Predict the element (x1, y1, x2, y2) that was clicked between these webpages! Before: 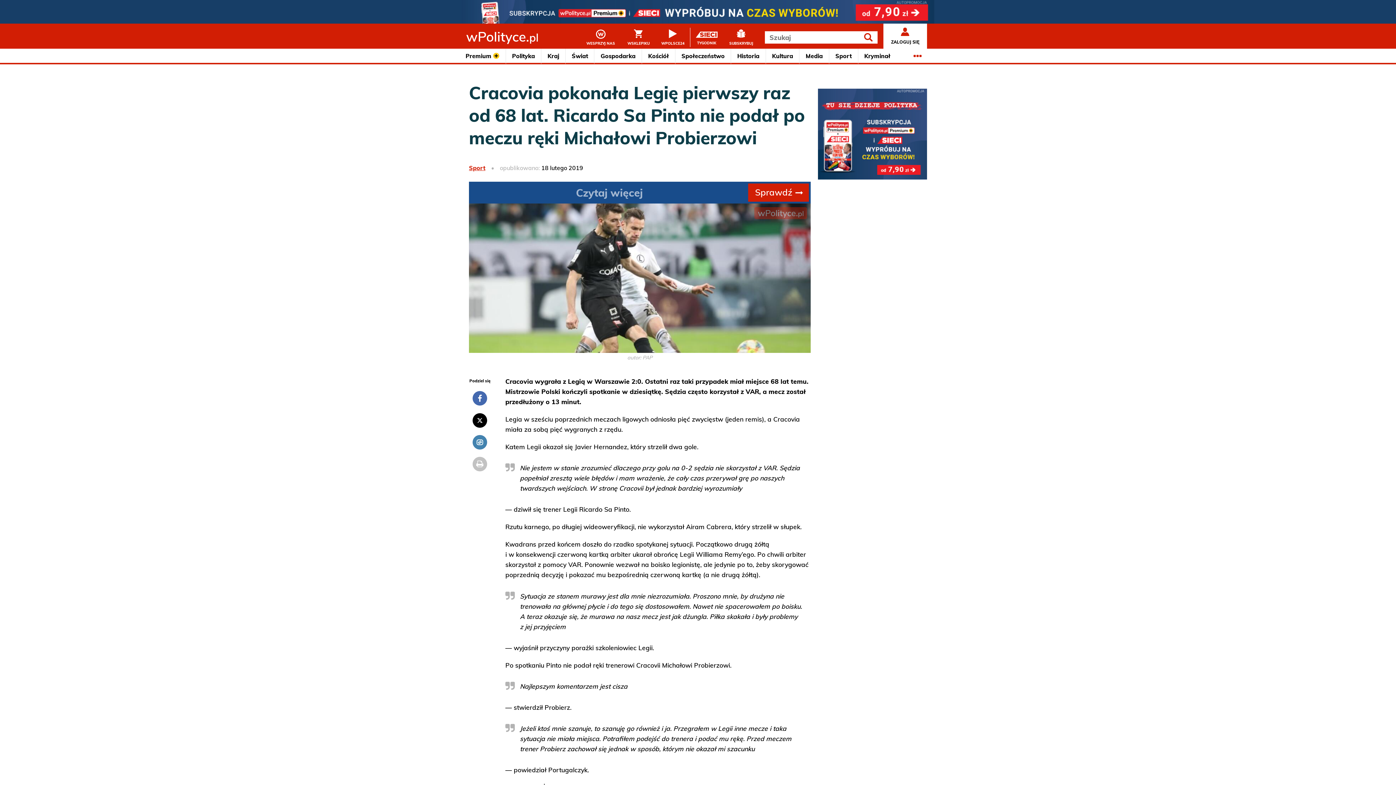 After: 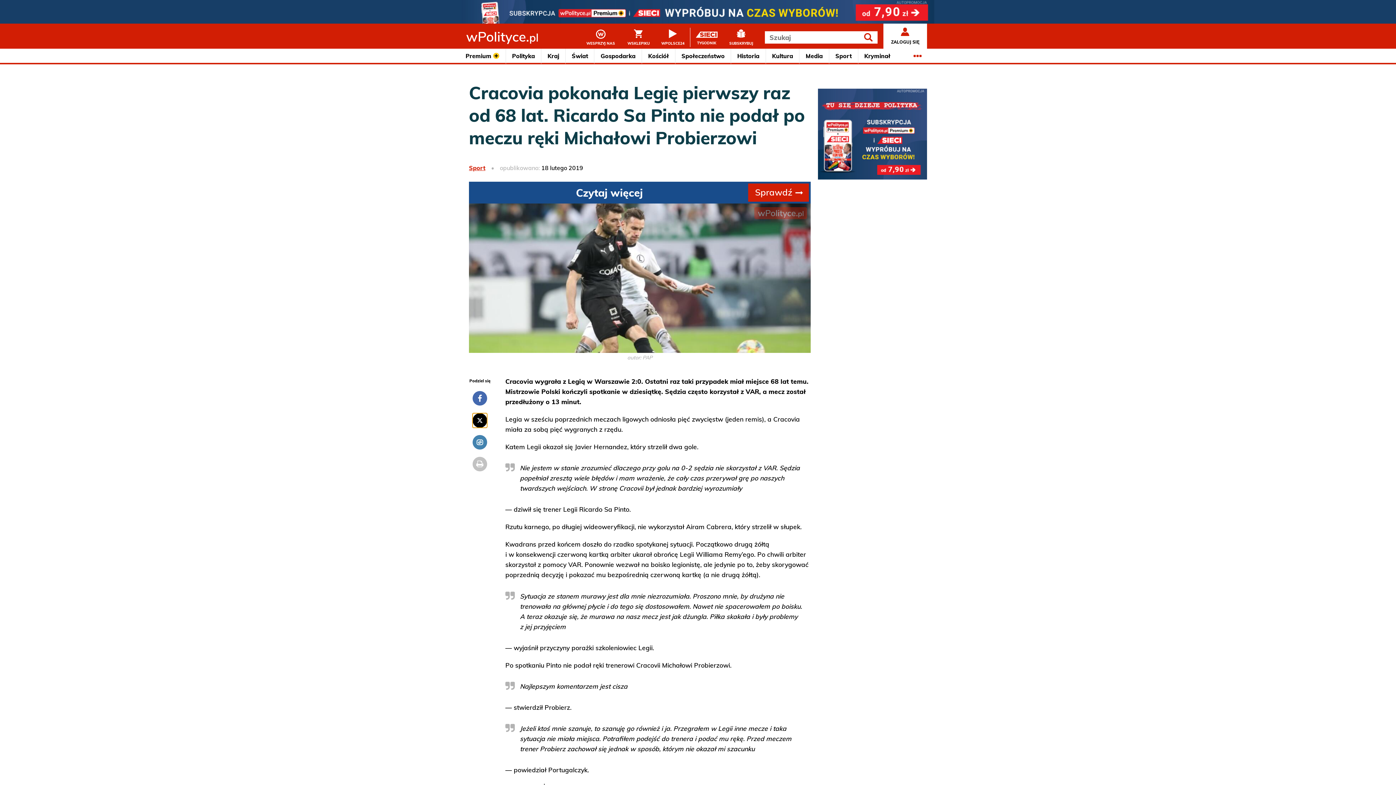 Action: bbox: (472, 413, 487, 427)